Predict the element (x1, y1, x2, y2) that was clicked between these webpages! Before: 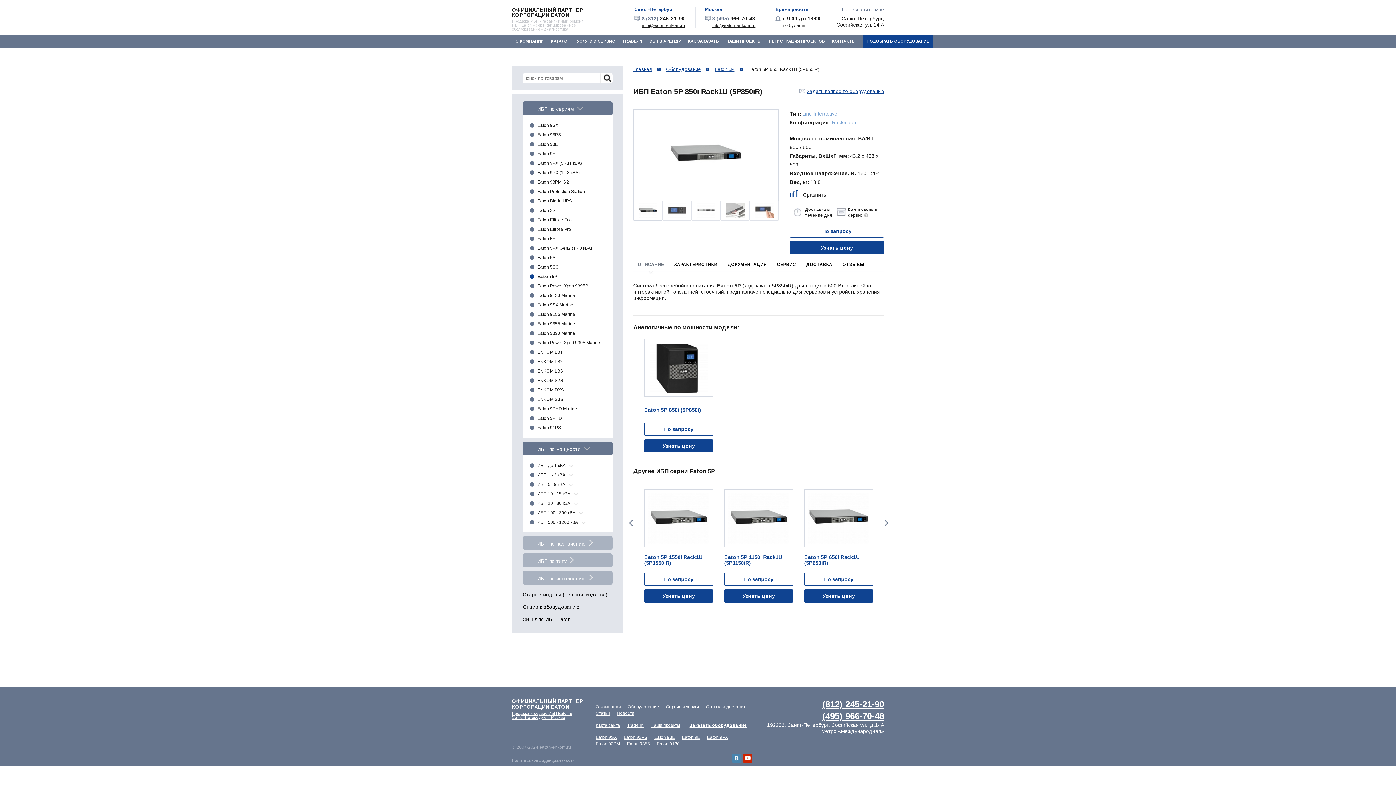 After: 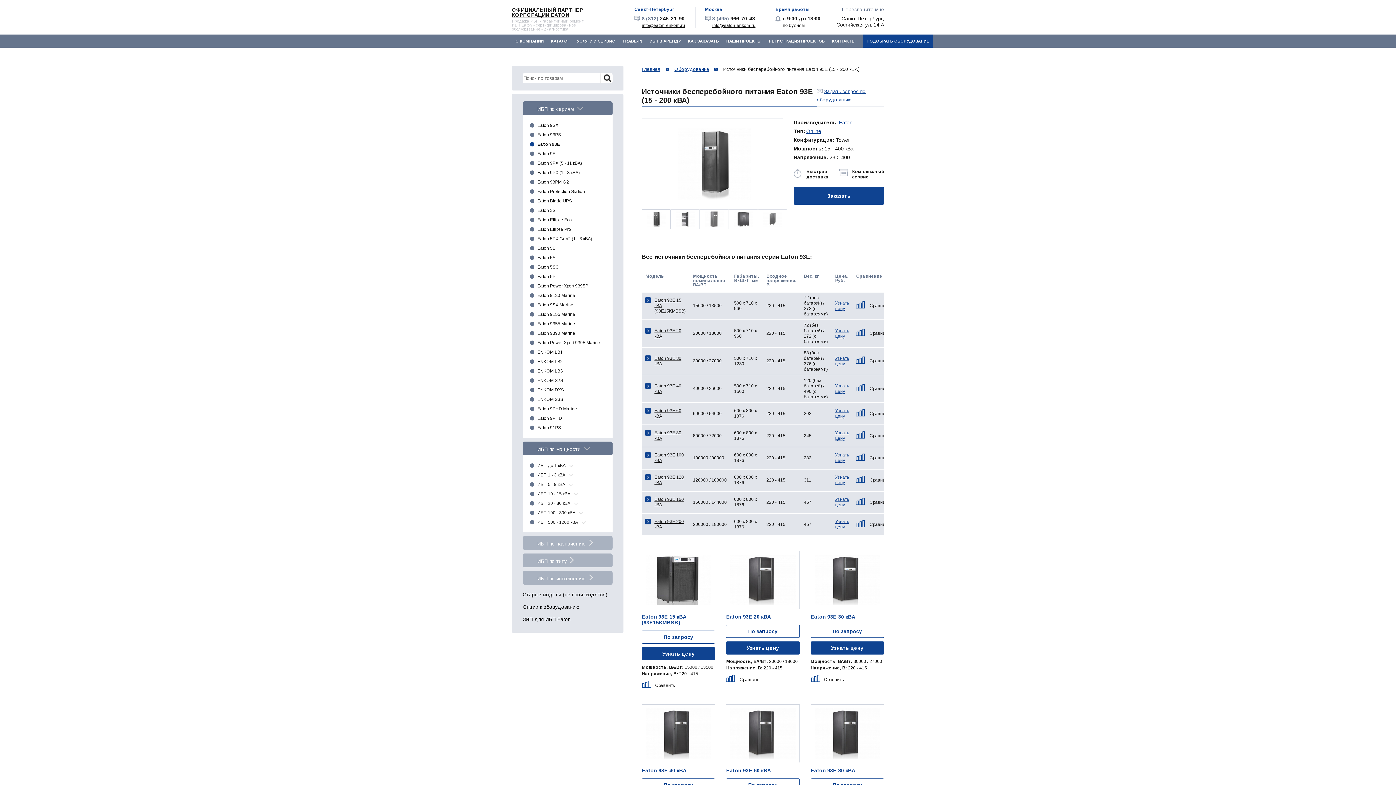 Action: bbox: (530, 139, 558, 149) label: Eaton 93E